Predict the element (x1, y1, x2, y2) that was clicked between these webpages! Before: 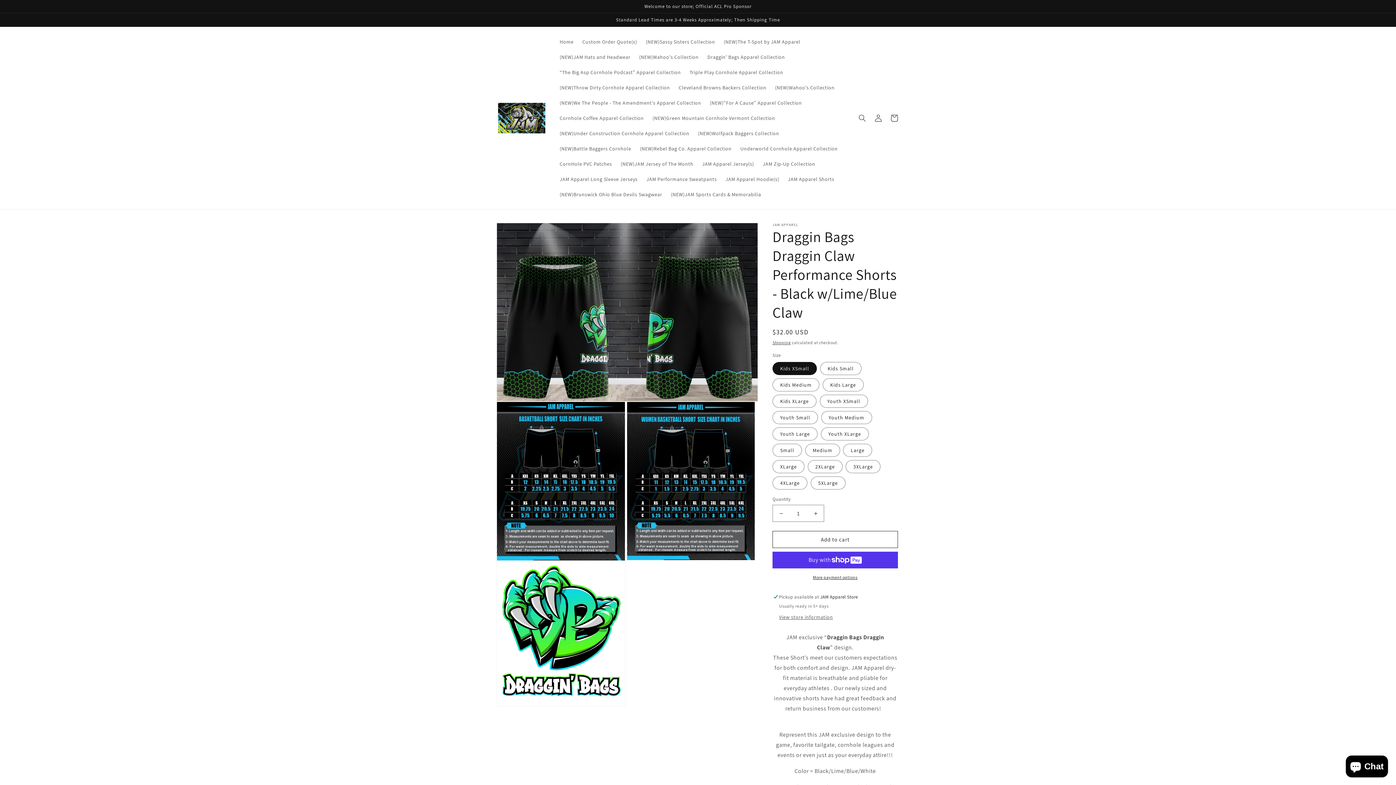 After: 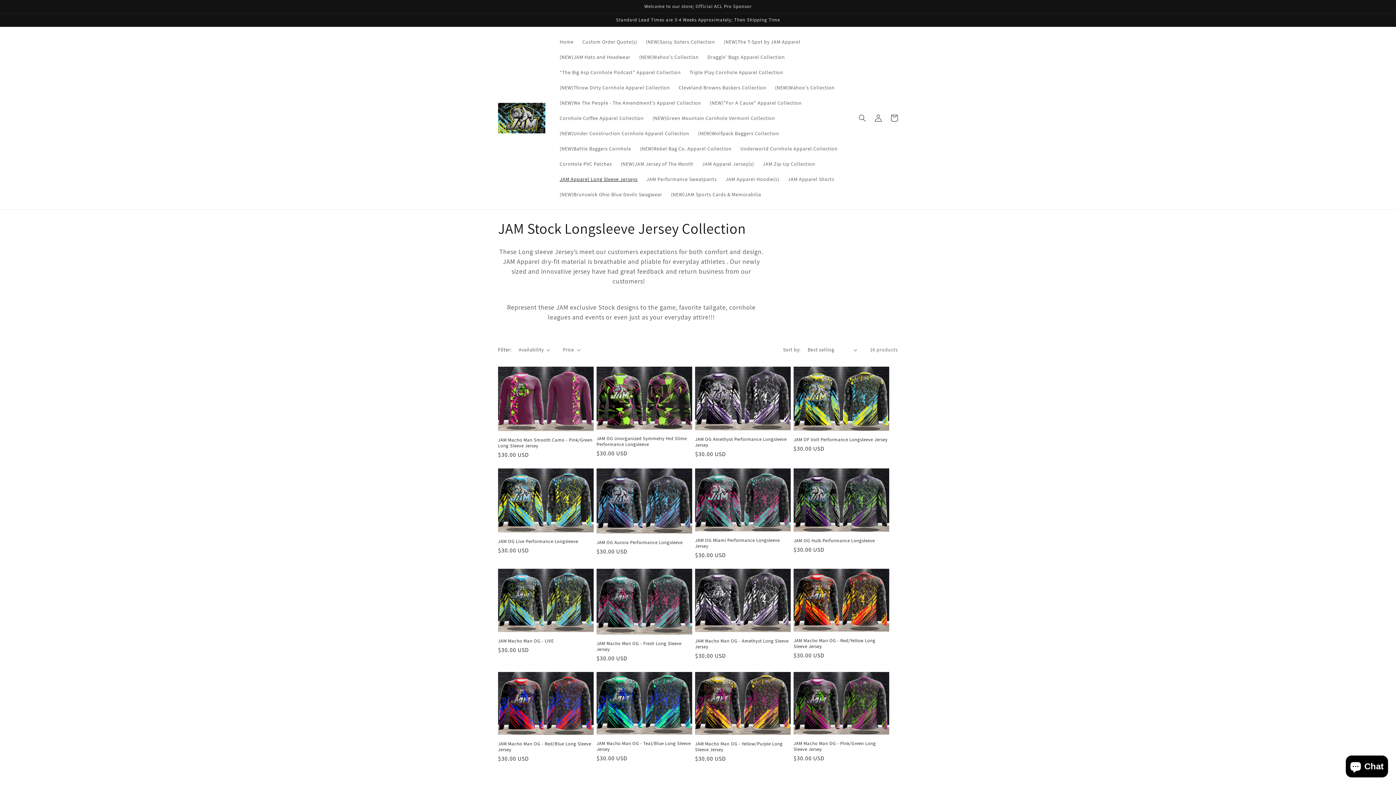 Action: label: JAM Apparel Long Sleeve Jerseys bbox: (555, 171, 642, 186)